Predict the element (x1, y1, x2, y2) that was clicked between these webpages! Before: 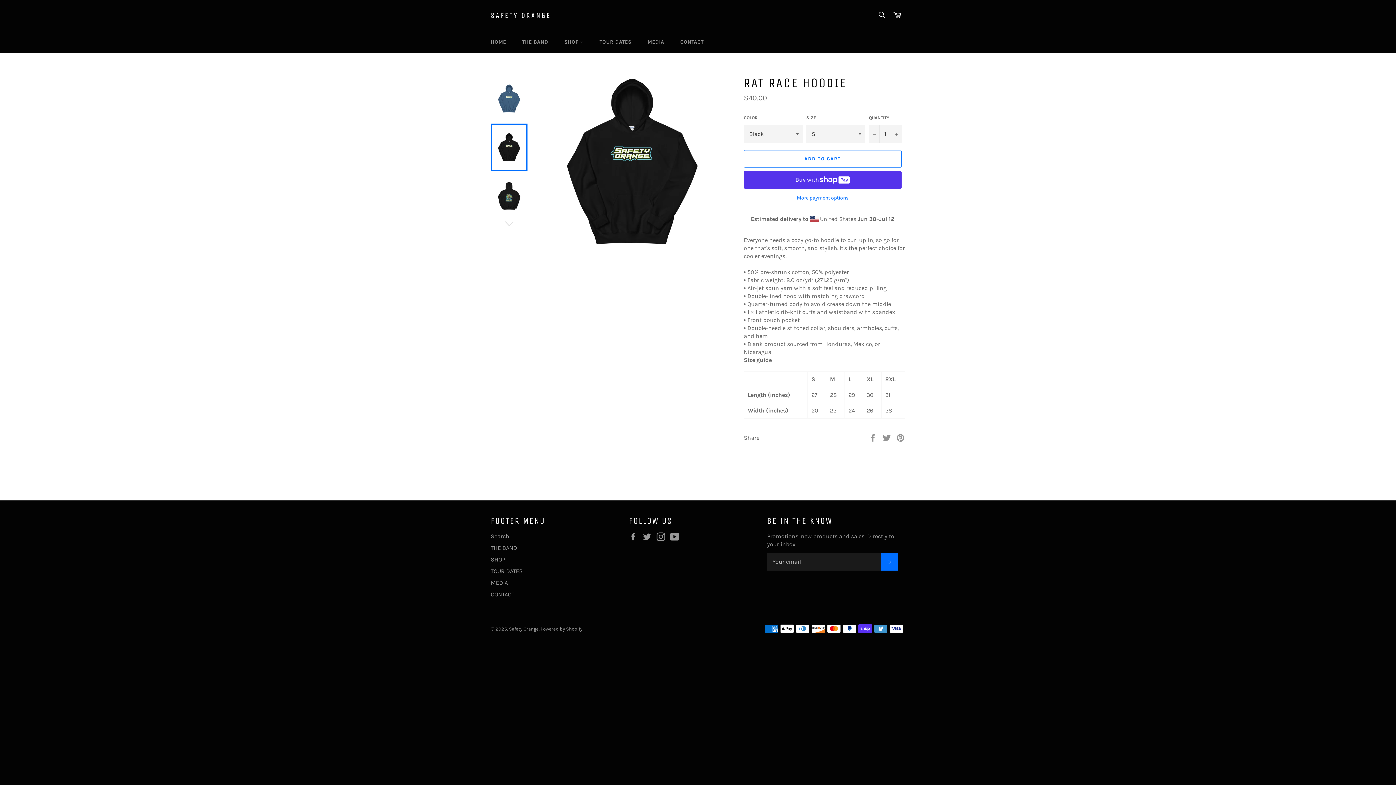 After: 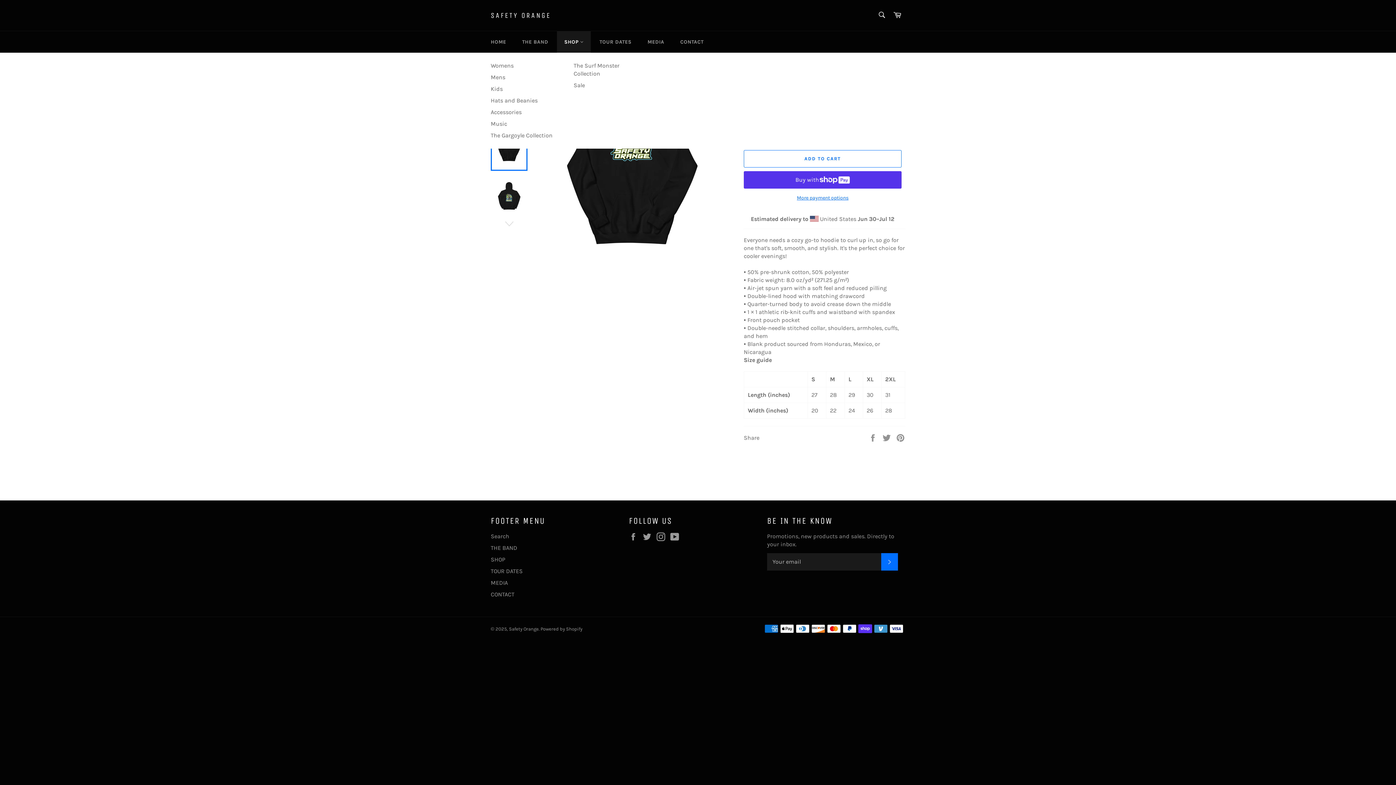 Action: label: SHOP  bbox: (557, 31, 590, 52)